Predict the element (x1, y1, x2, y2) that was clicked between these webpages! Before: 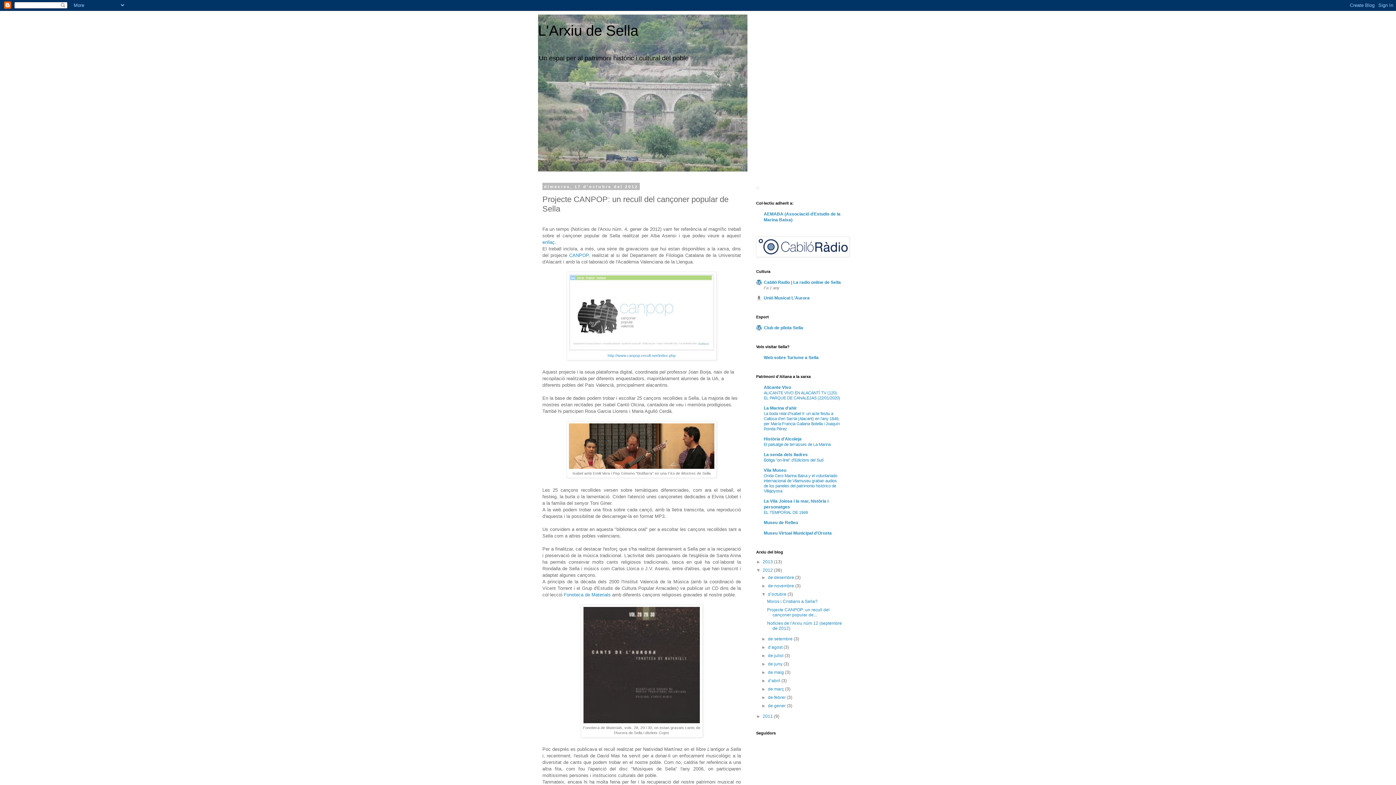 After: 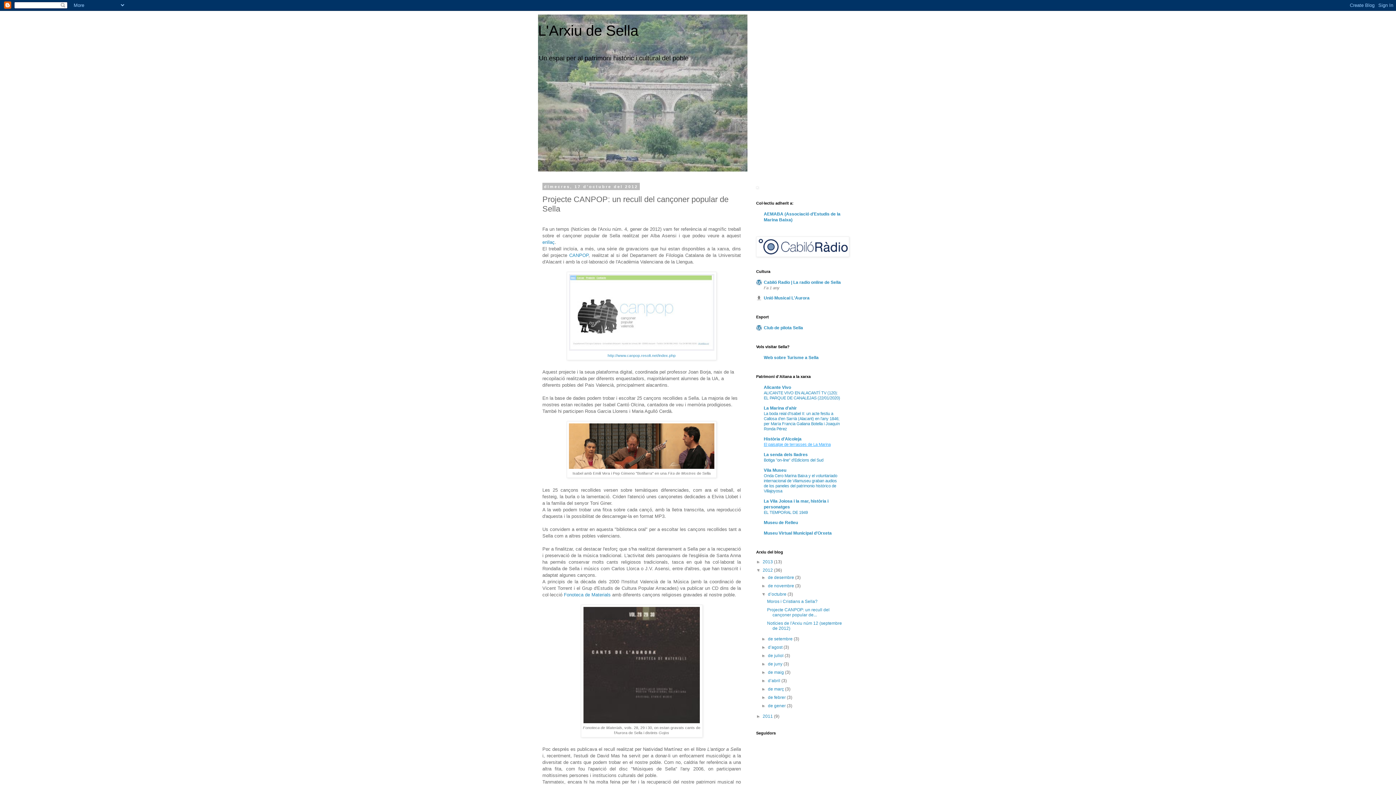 Action: bbox: (764, 442, 830, 446) label: El paisatge de terrasses de La Marina